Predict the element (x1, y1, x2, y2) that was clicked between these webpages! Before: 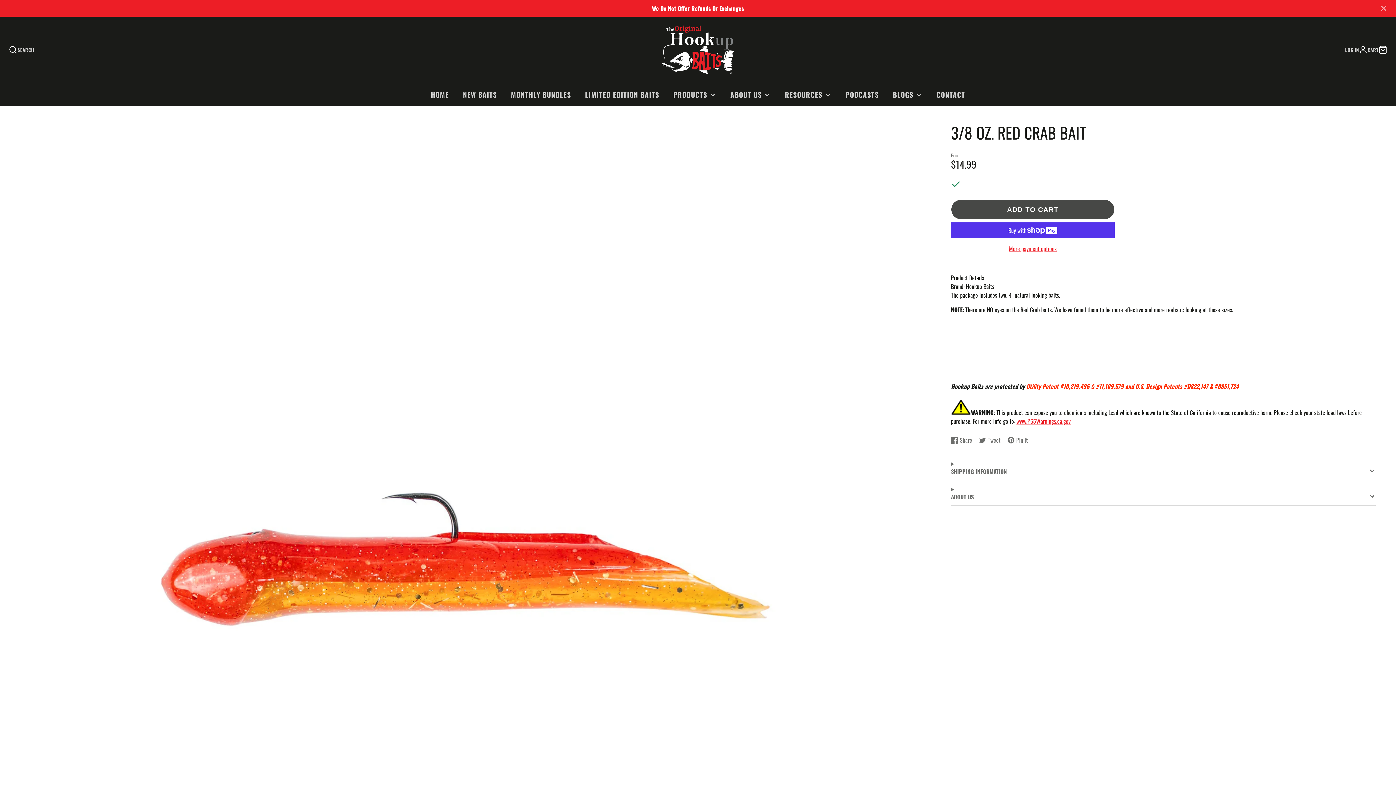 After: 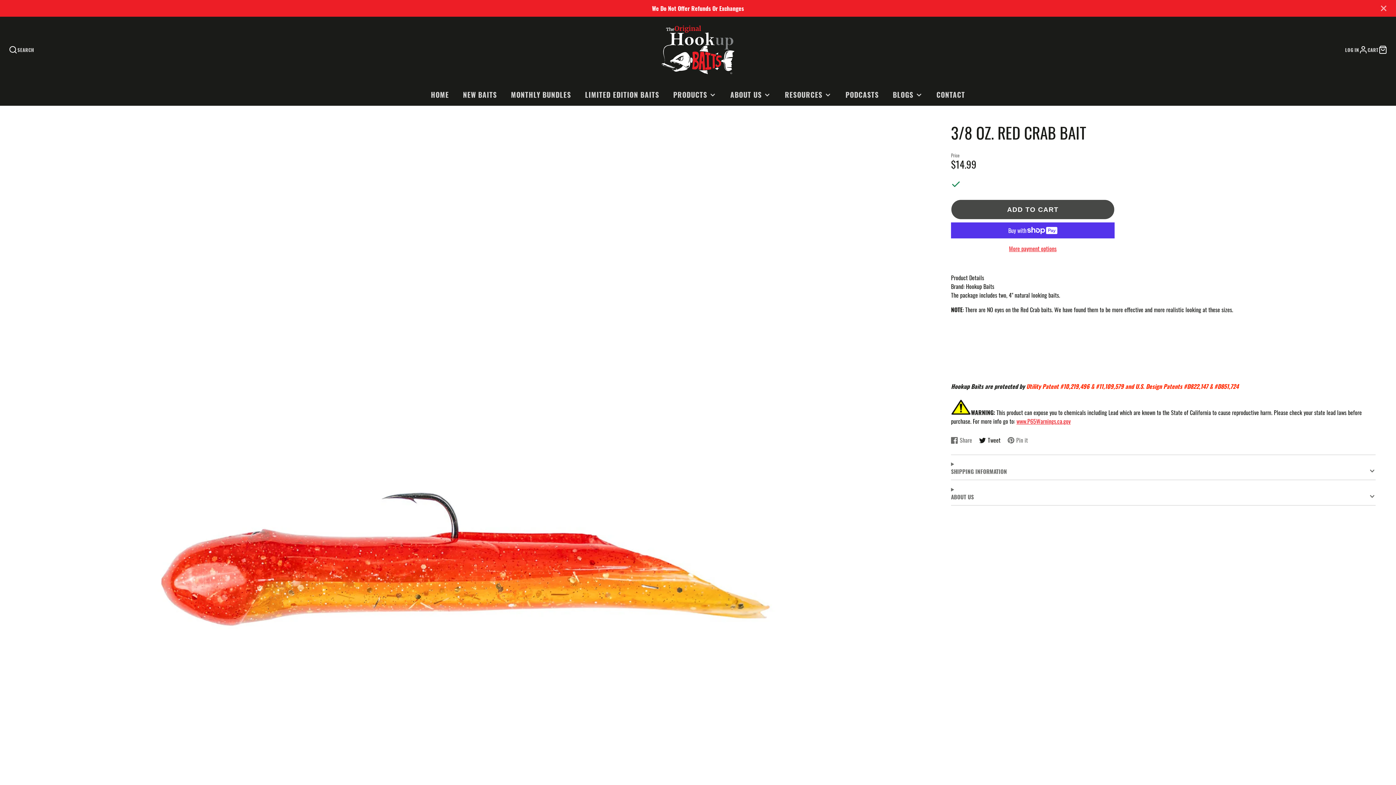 Action: label: Tweet
Tweet on Twitter
Opens in a new window. bbox: (979, 436, 1000, 444)